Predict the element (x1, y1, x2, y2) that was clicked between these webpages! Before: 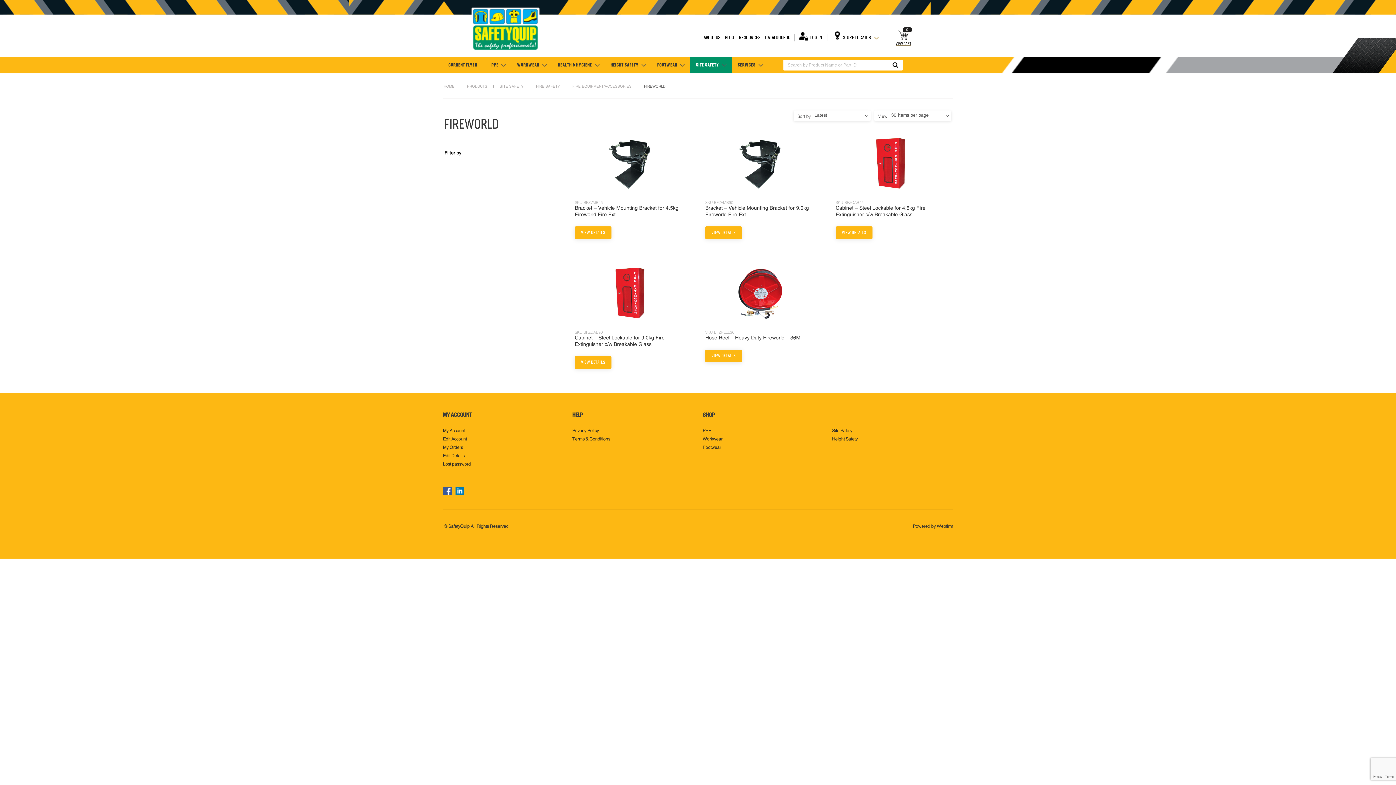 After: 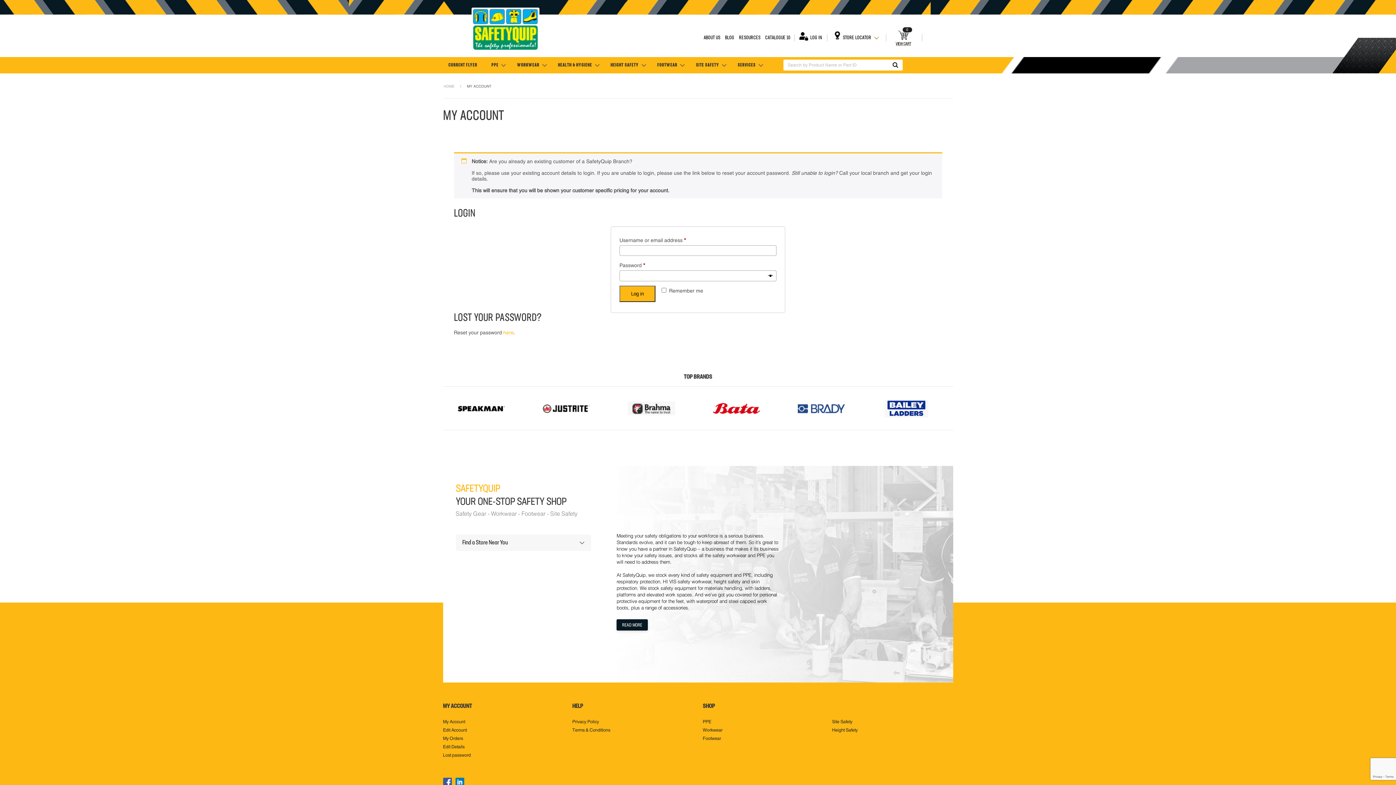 Action: label: Edit Account bbox: (443, 436, 466, 441)